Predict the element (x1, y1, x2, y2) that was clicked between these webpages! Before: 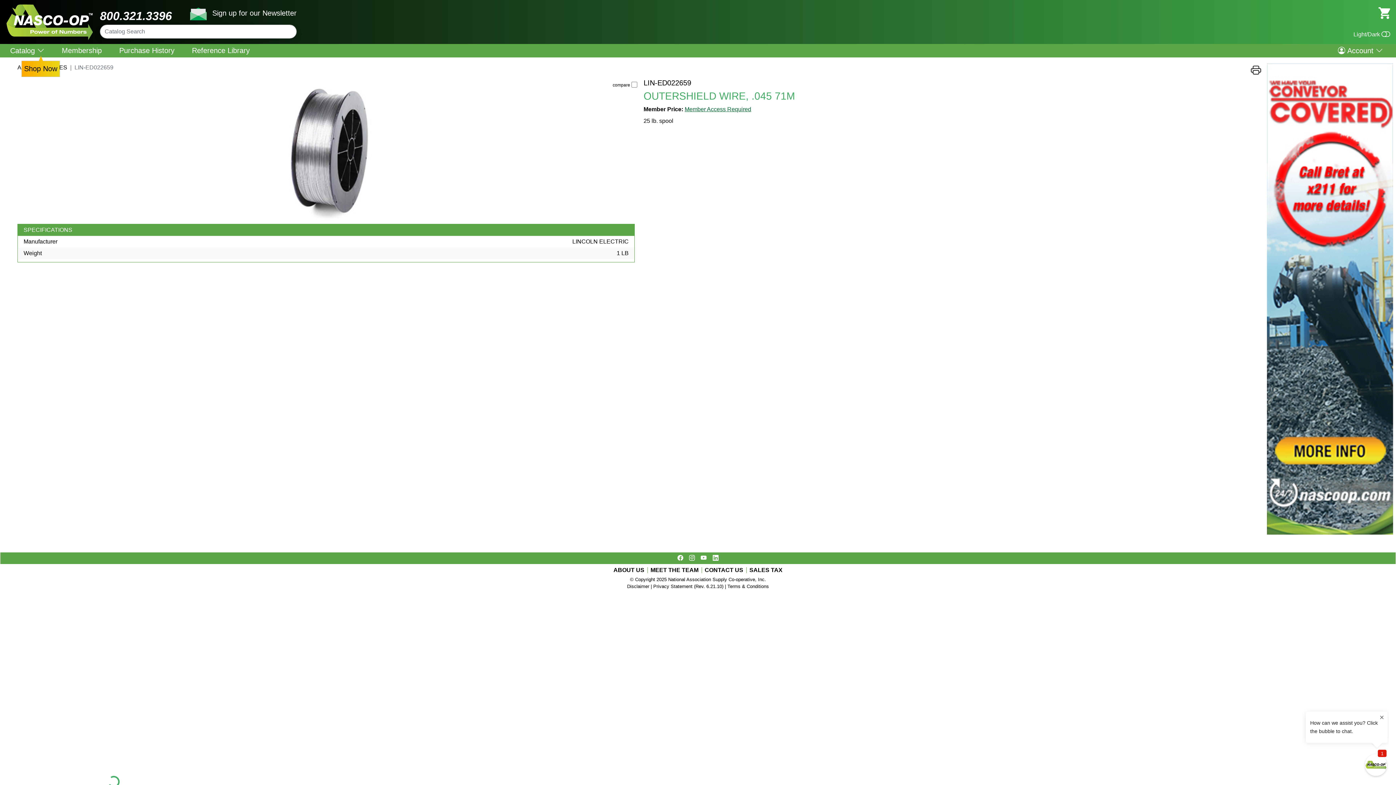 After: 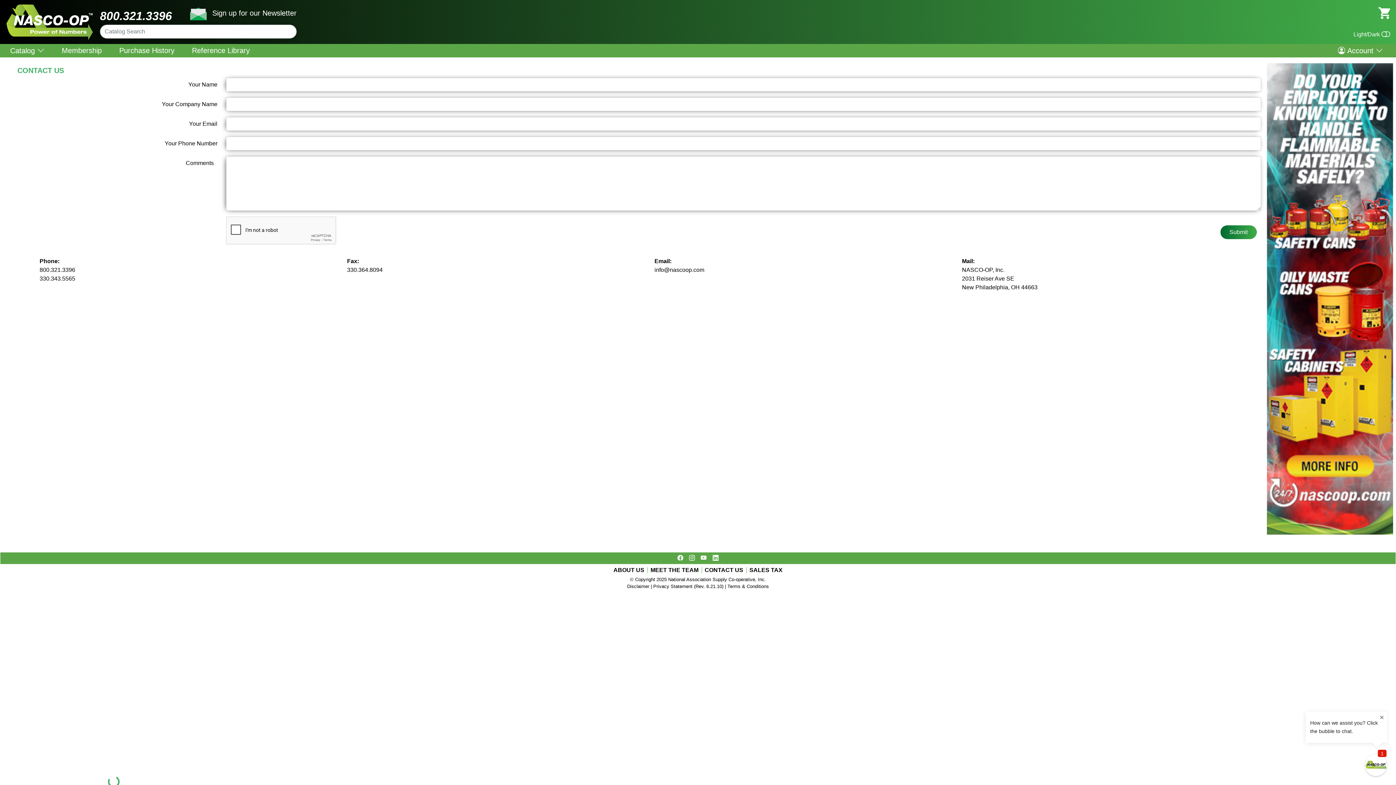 Action: bbox: (702, 567, 746, 573) label: CONTACT US